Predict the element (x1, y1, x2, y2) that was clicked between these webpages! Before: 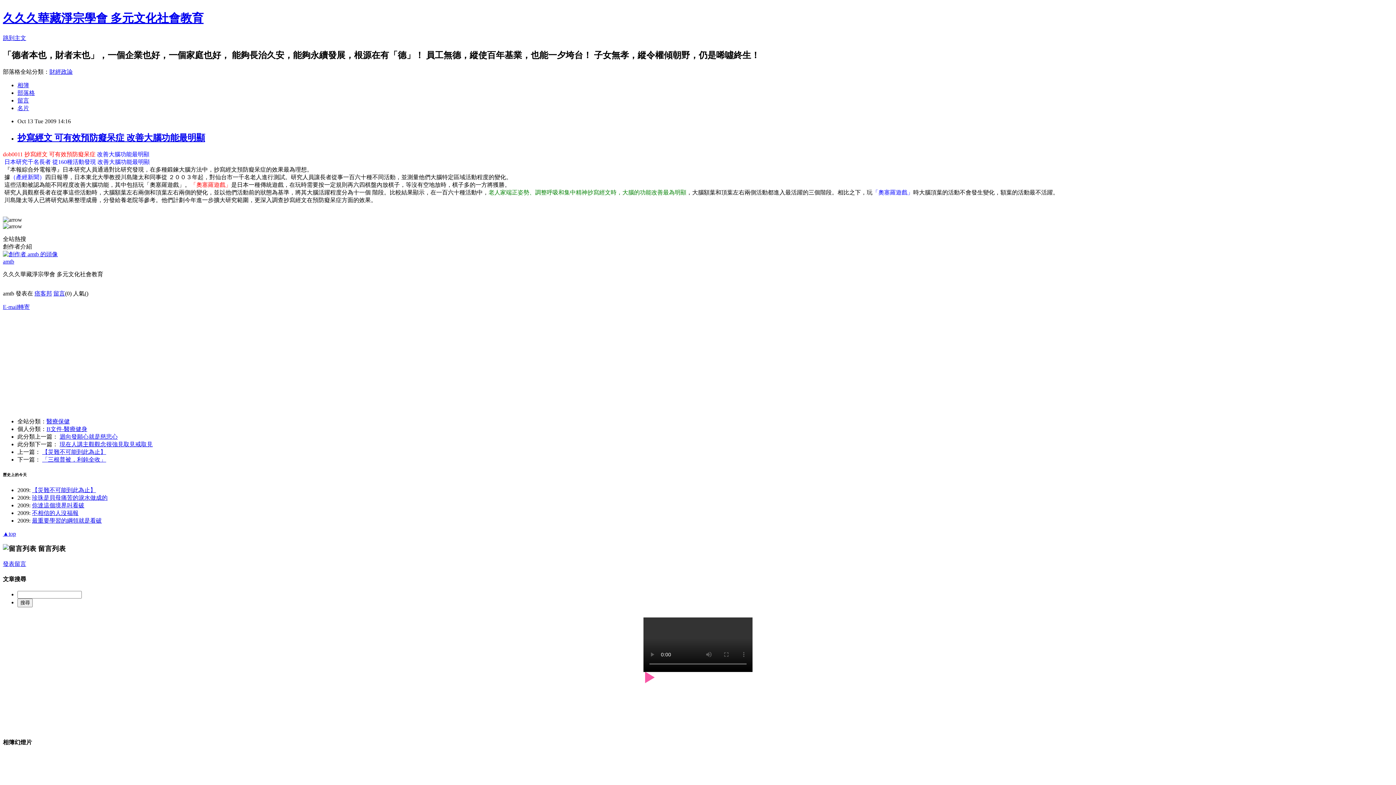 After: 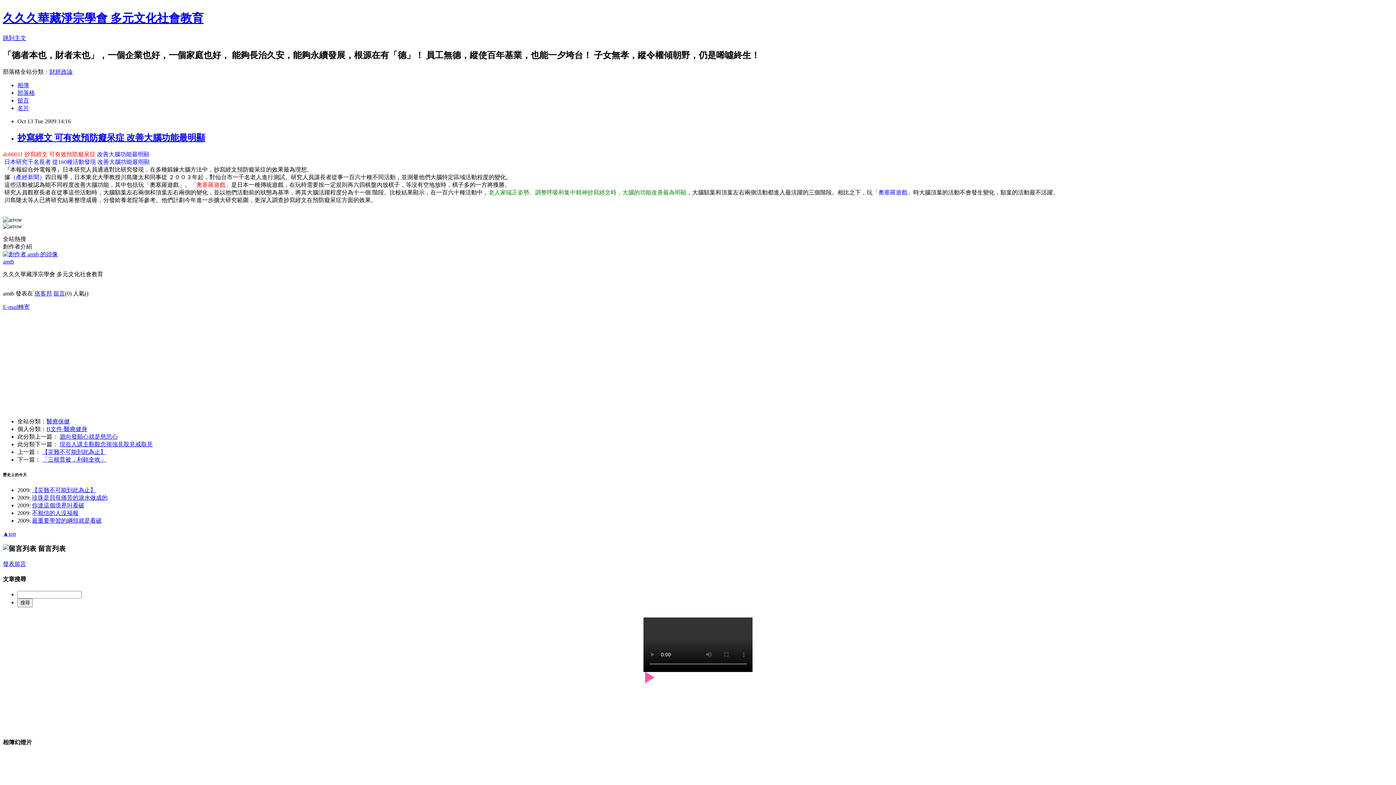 Action: label: 發表留言 bbox: (2, 561, 26, 567)